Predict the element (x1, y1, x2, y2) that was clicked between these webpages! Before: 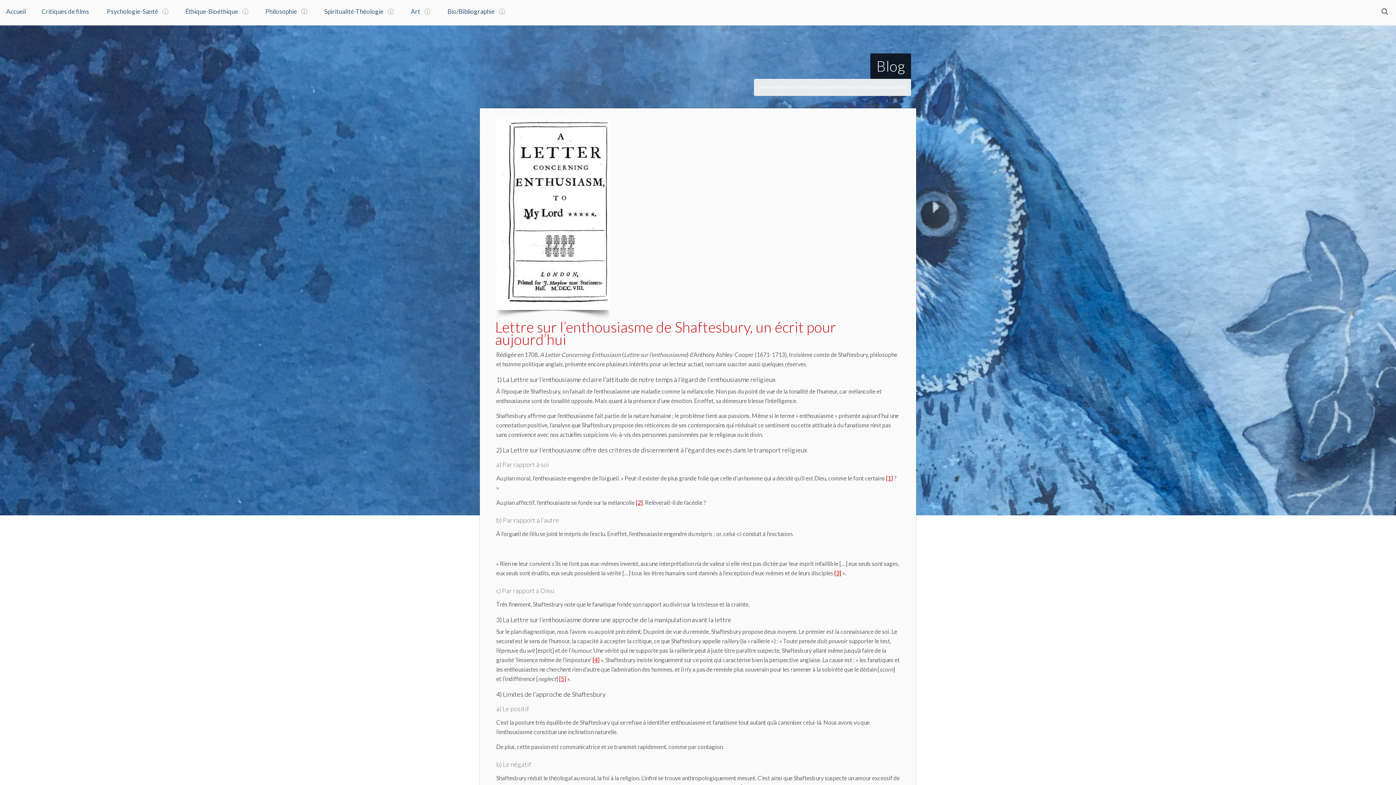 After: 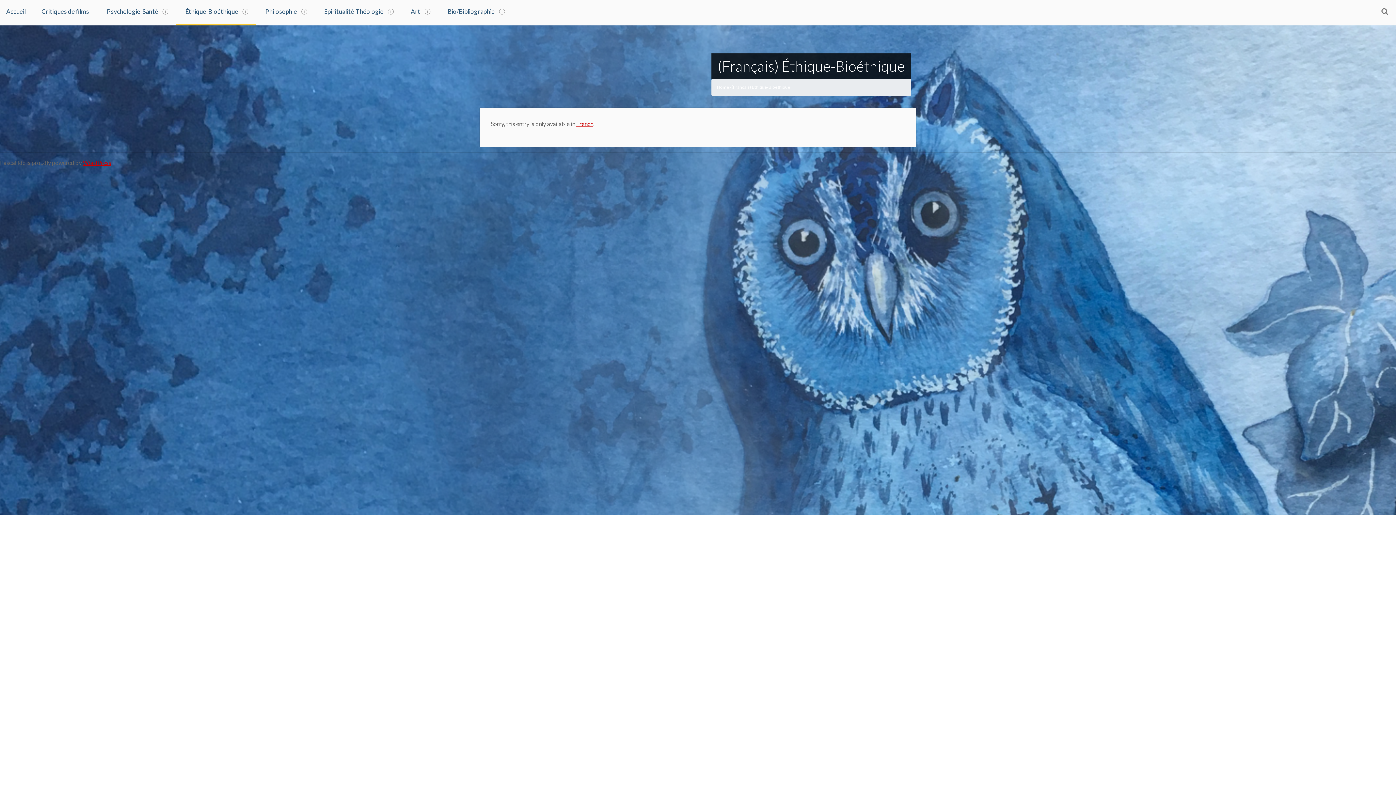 Action: label: Éthique-Bioéthique bbox: (176, 0, 256, 24)